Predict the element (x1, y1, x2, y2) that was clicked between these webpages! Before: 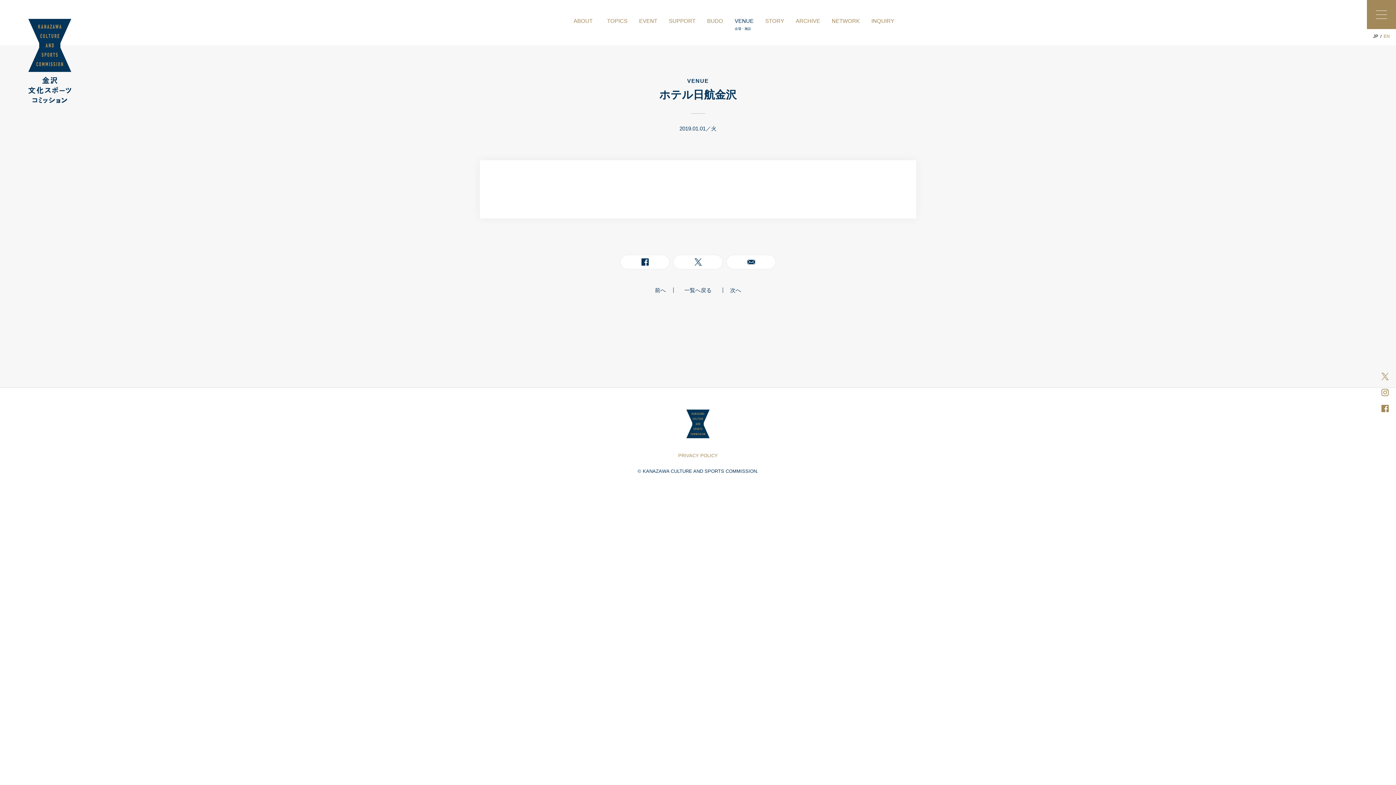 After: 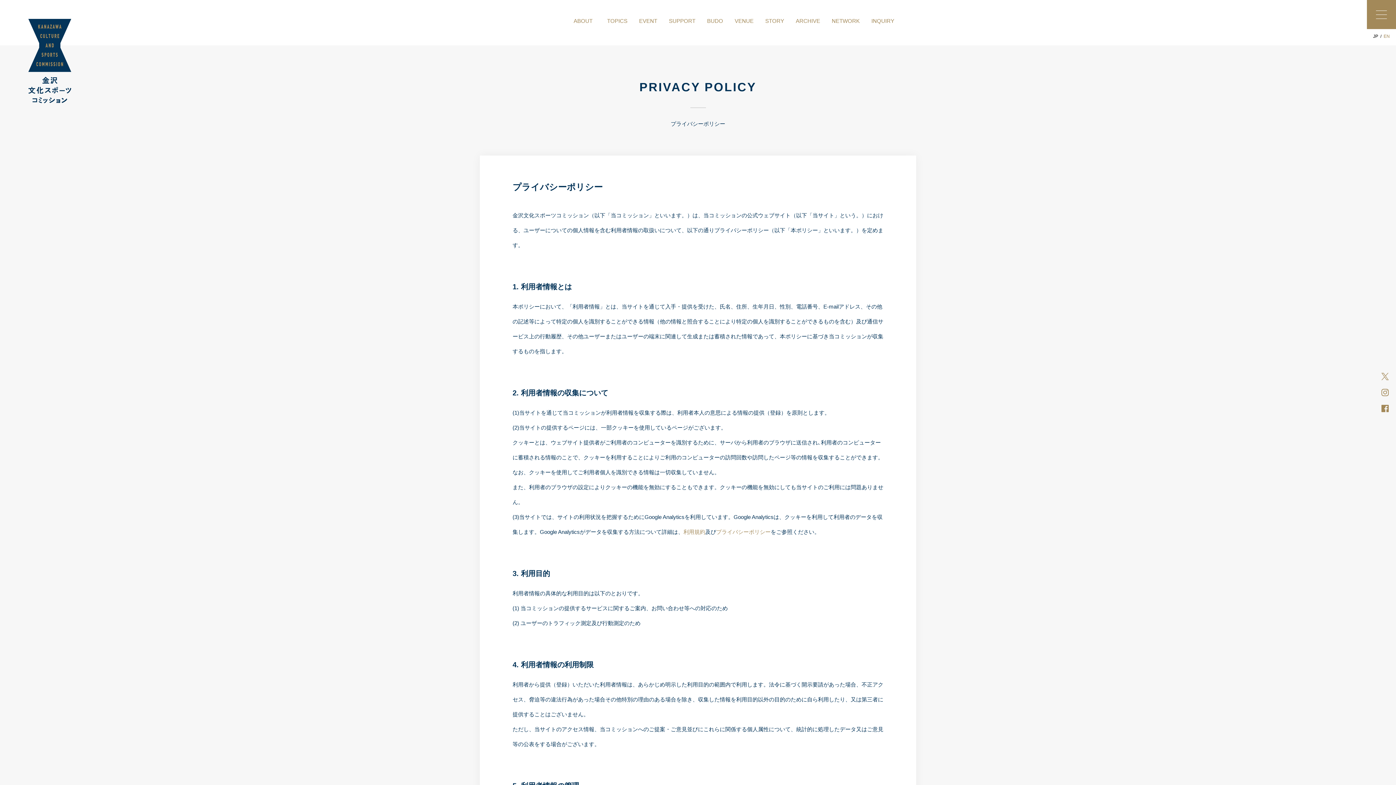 Action: label: PRIVACY POLICY bbox: (678, 453, 718, 458)